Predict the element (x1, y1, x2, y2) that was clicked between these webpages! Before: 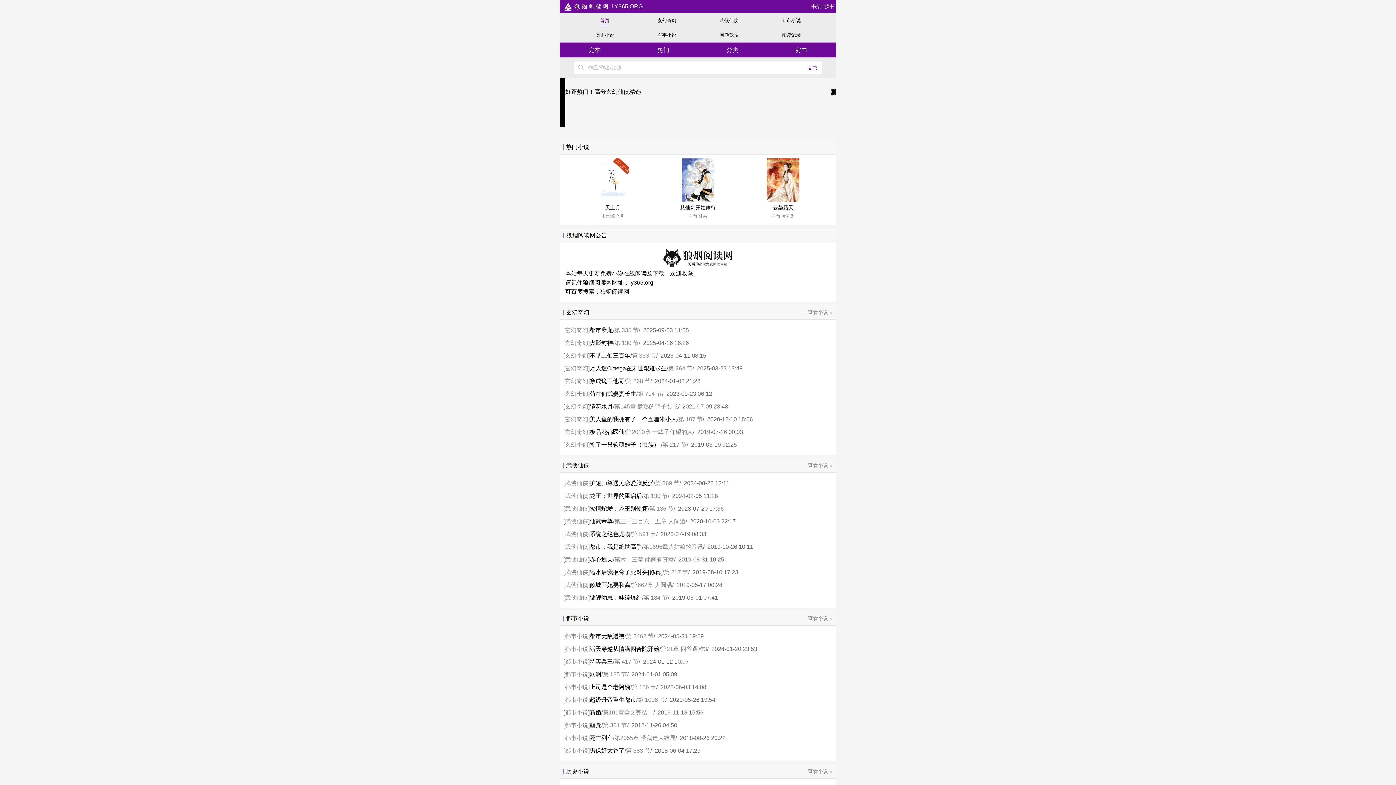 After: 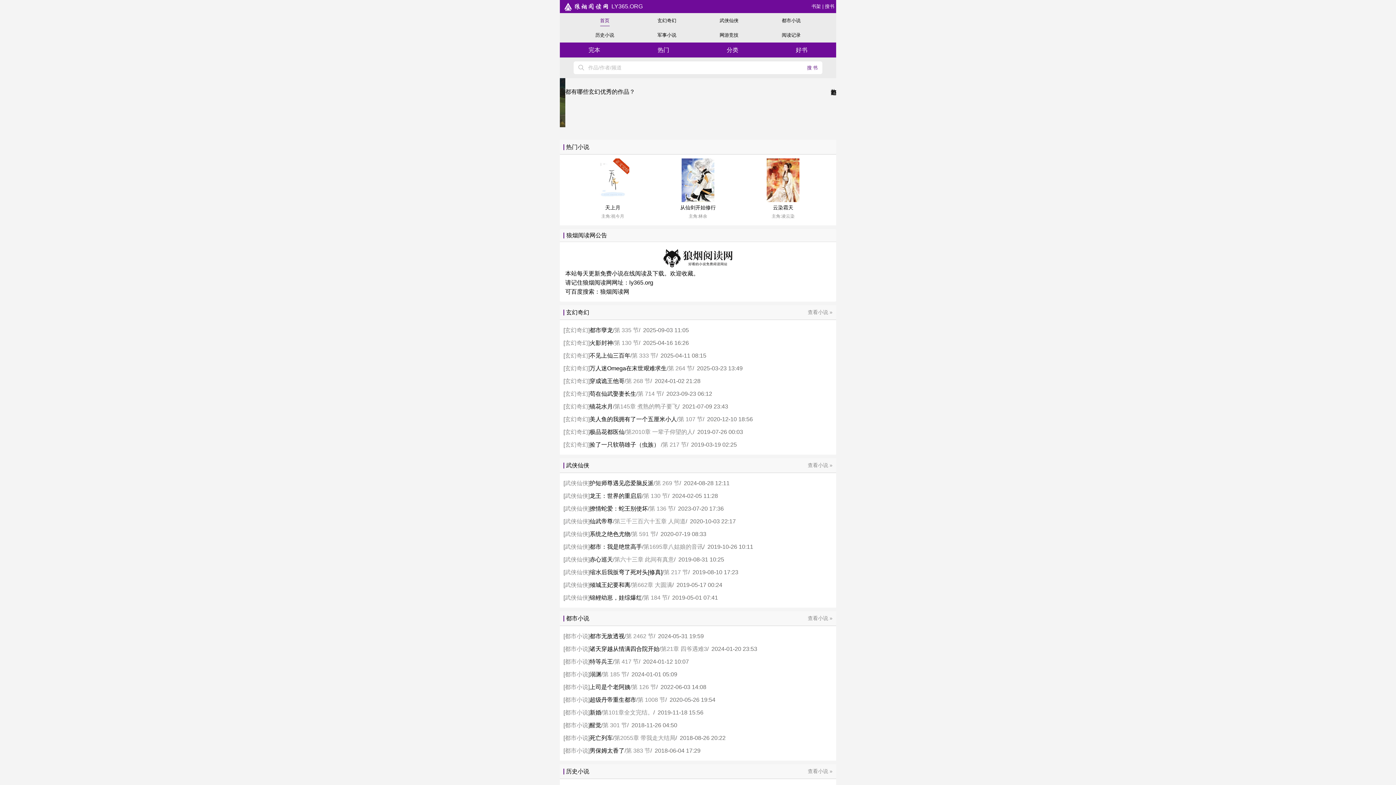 Action: bbox: (662, 402, 686, 408) label: 第 217 节